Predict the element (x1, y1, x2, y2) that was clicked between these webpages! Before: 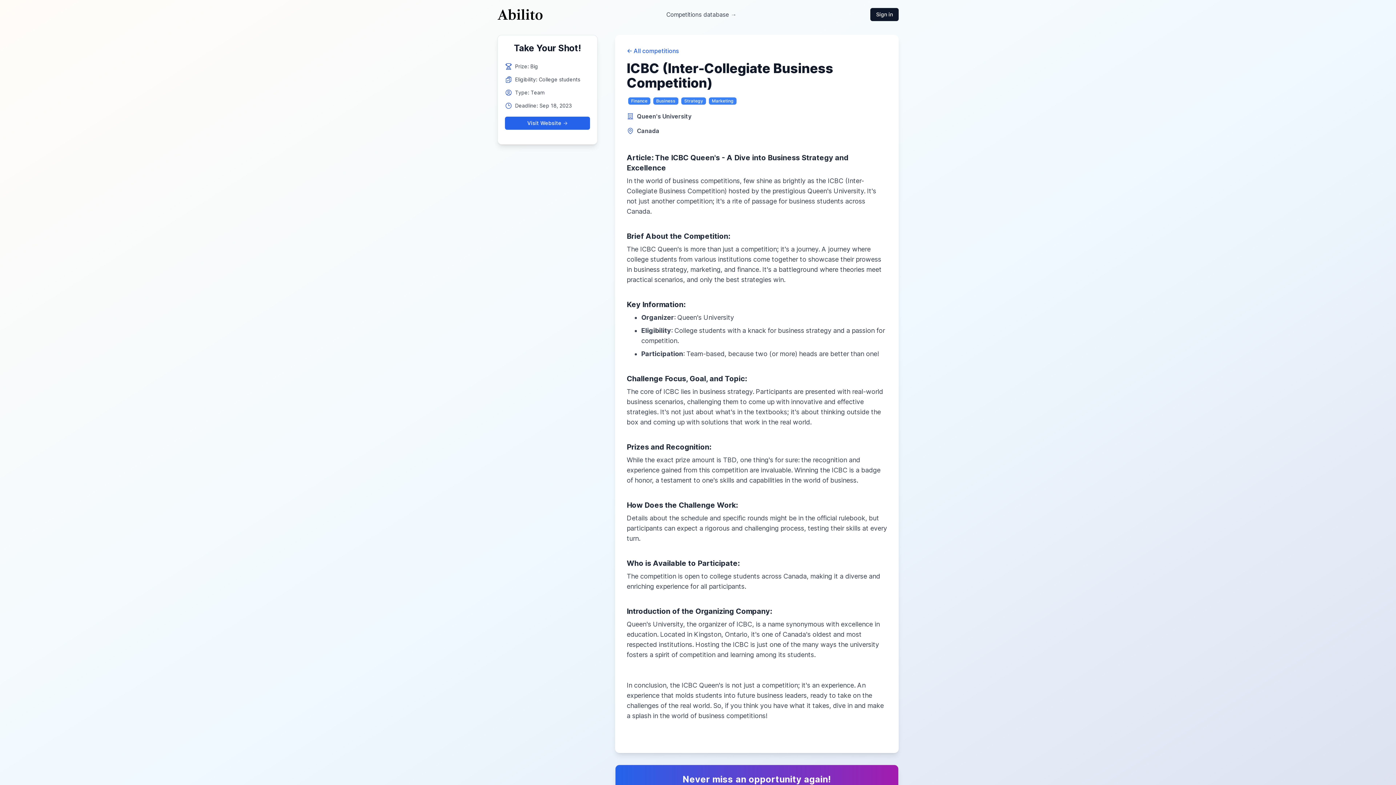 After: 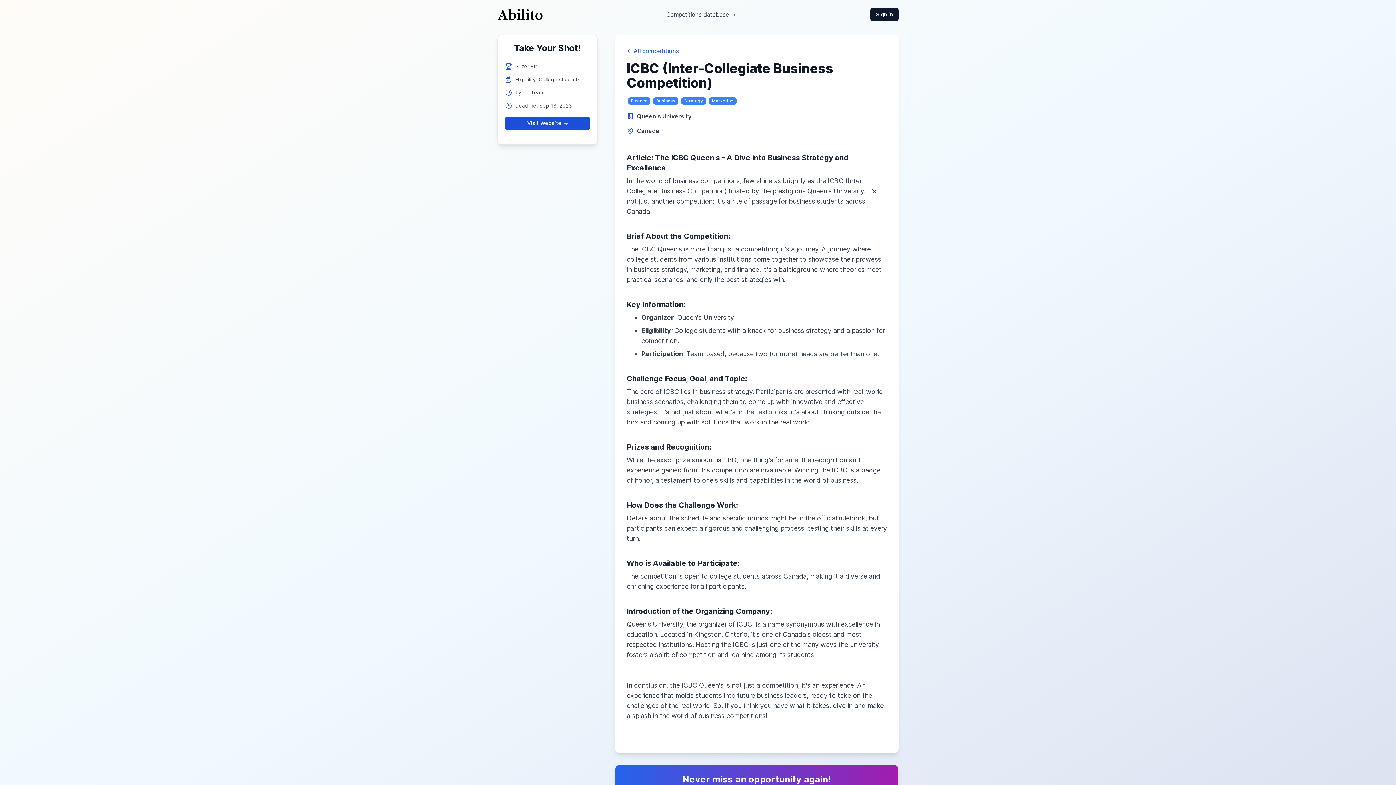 Action: label: Visit Website
-> bbox: (505, 116, 590, 129)